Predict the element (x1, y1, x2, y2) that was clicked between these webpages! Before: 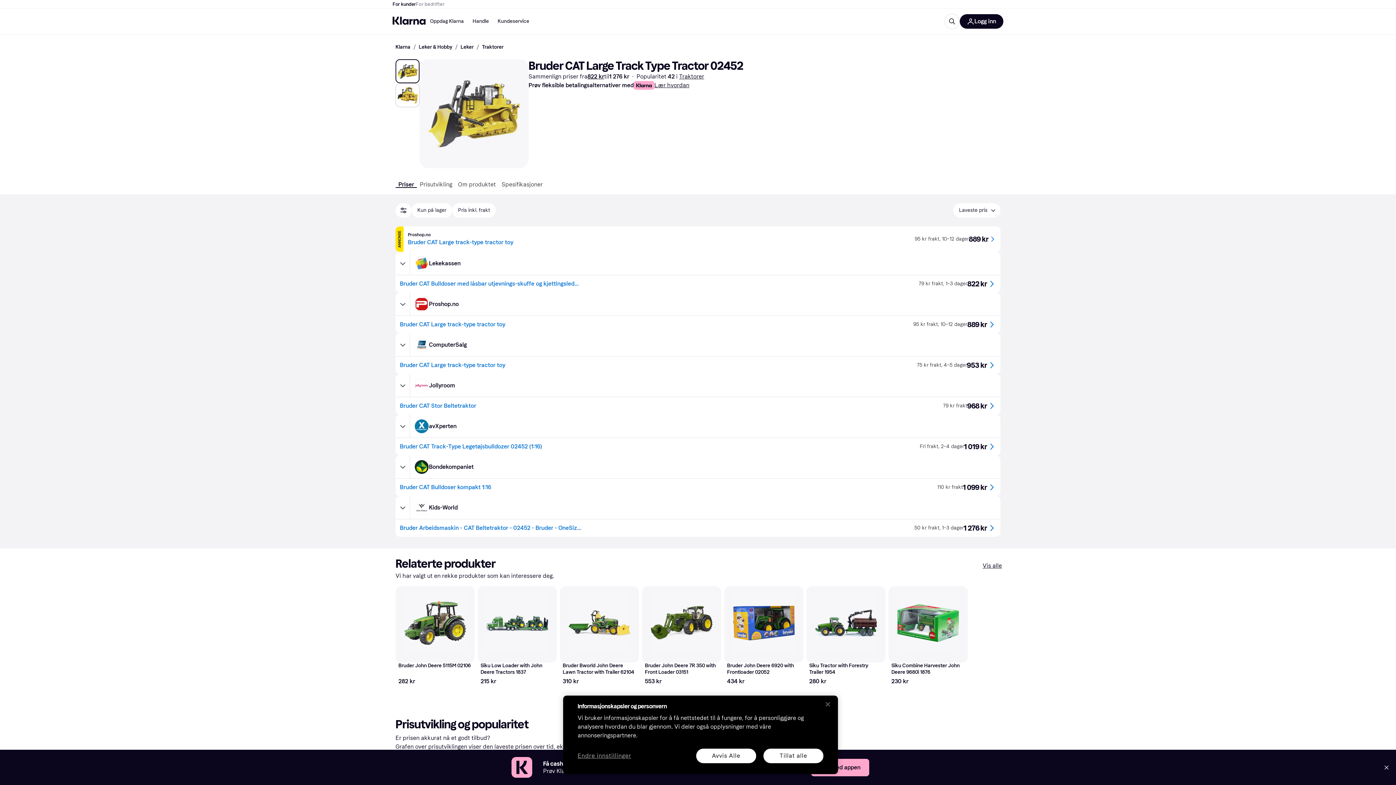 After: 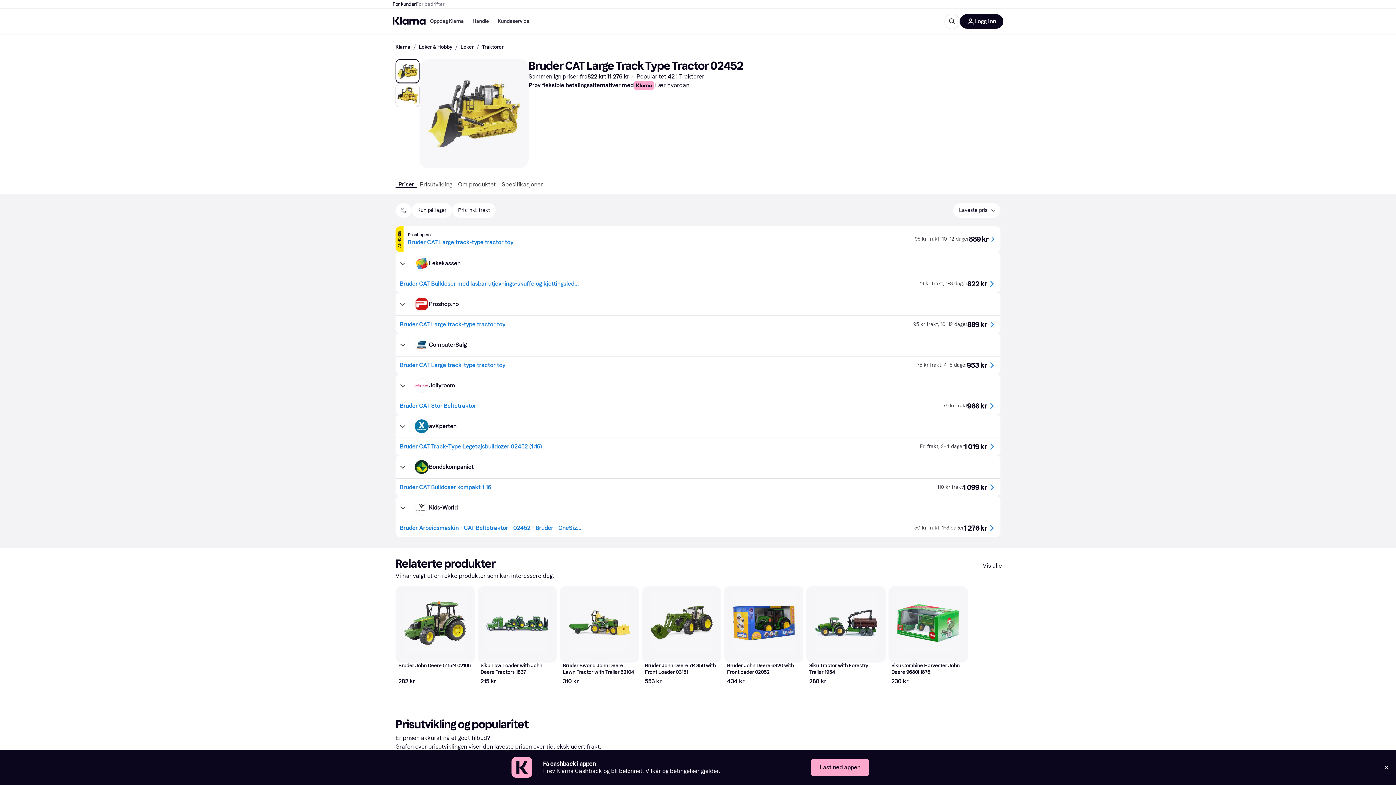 Action: label: Tillat alle bbox: (763, 749, 823, 763)